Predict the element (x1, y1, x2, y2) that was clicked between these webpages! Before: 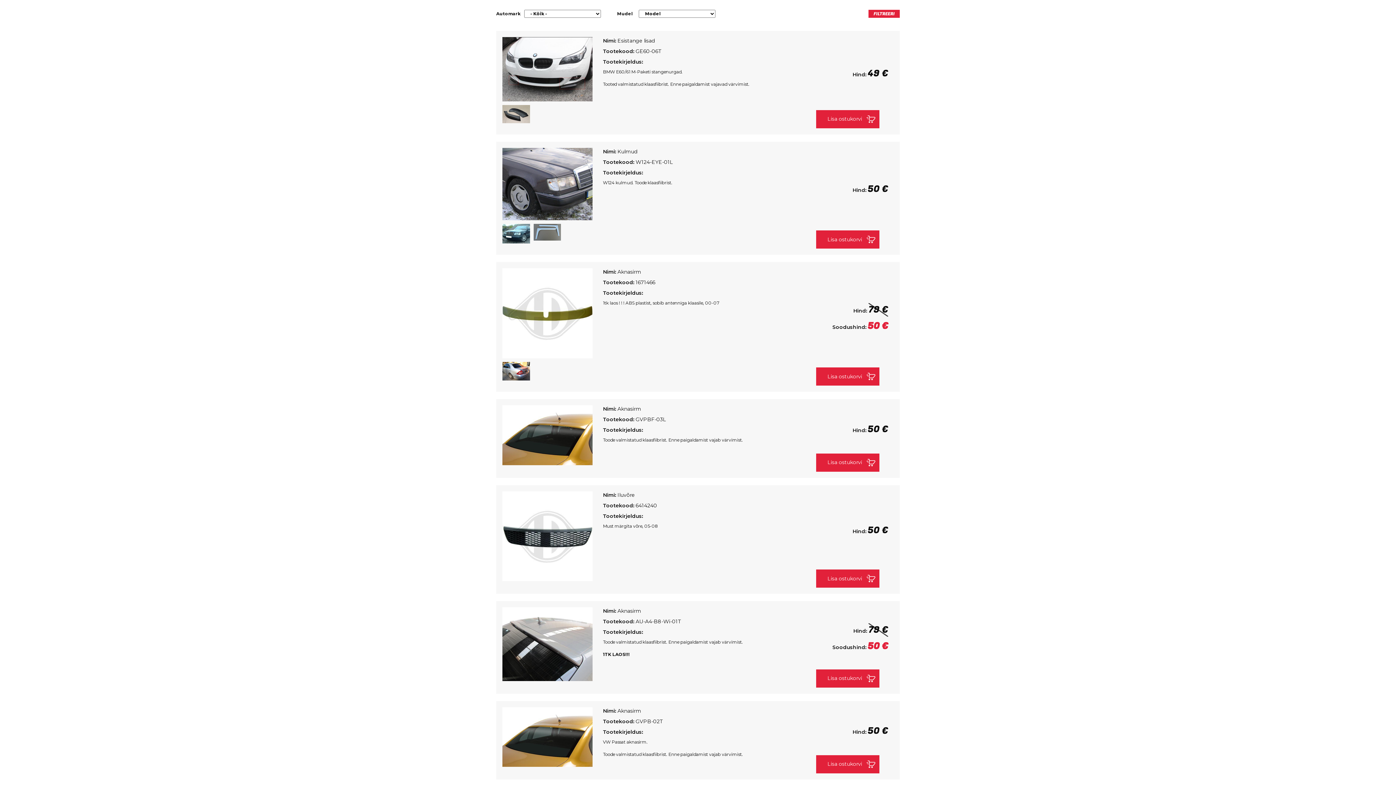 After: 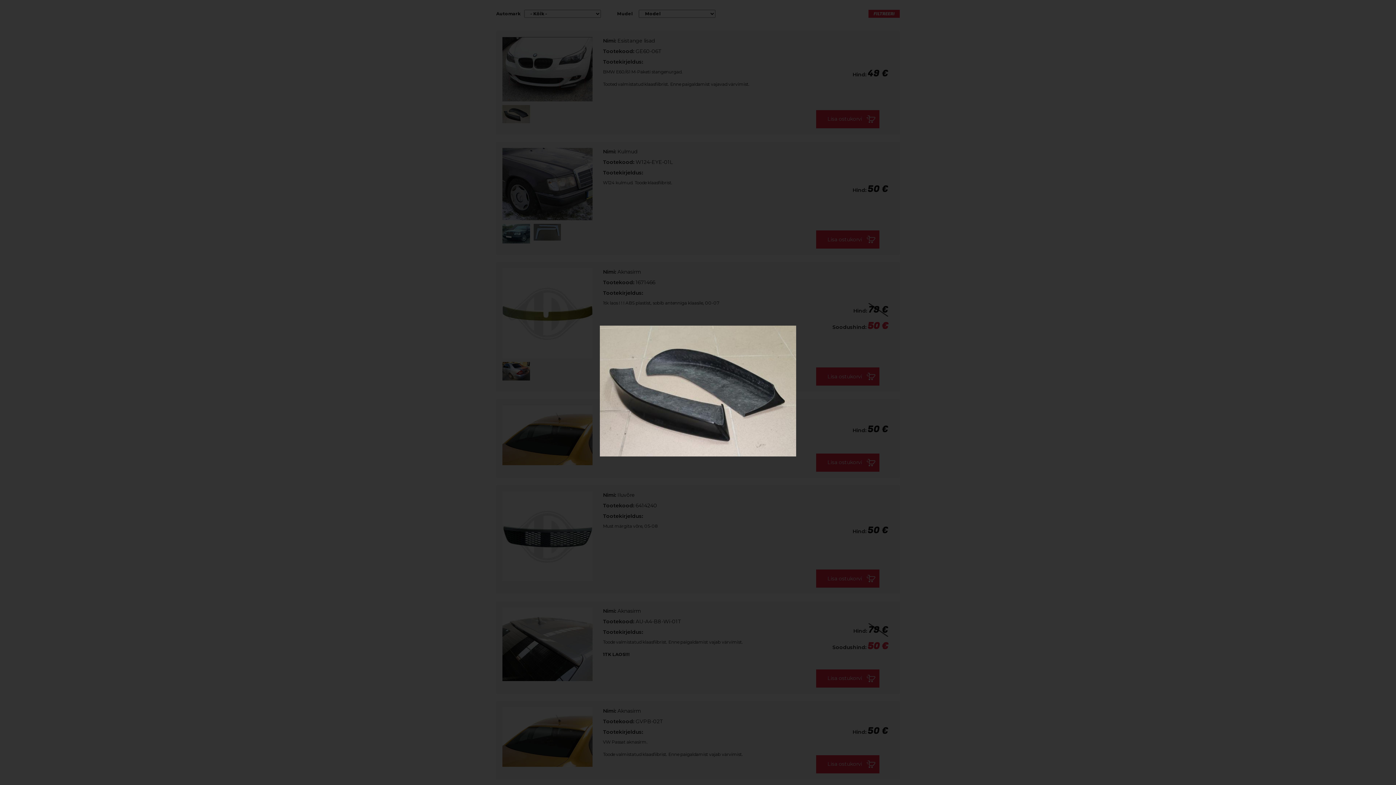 Action: bbox: (502, 118, 530, 124)